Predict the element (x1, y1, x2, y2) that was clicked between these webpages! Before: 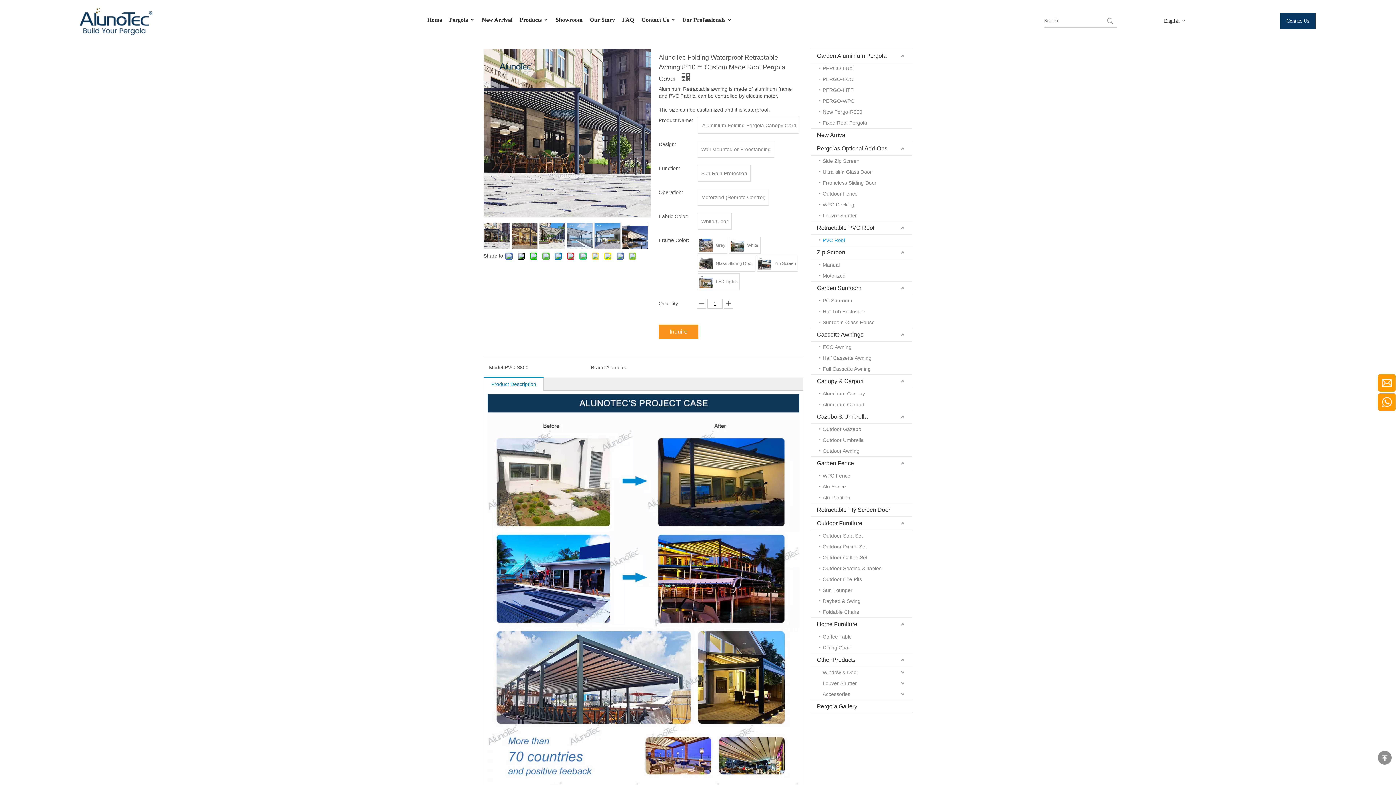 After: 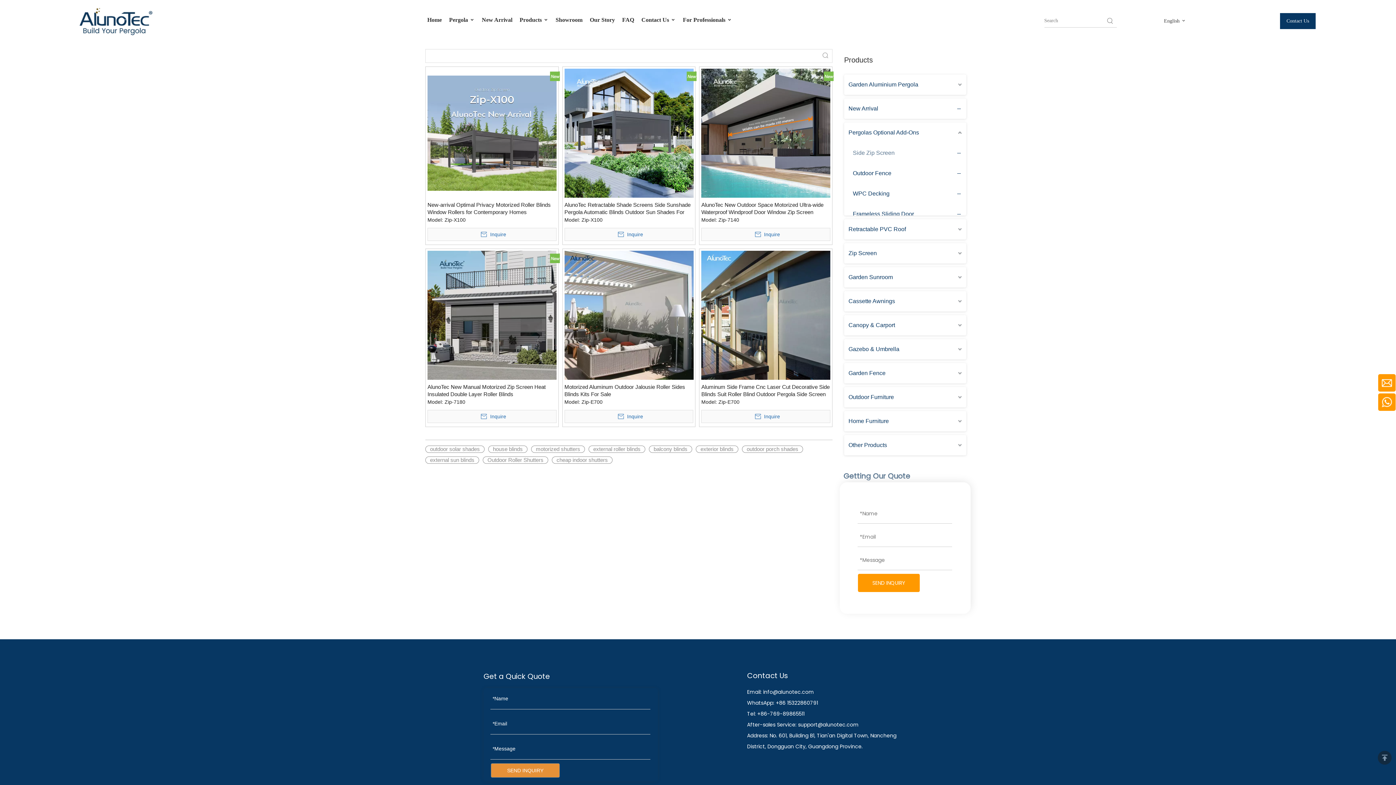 Action: bbox: (819, 155, 912, 166) label: Side Zip Screen